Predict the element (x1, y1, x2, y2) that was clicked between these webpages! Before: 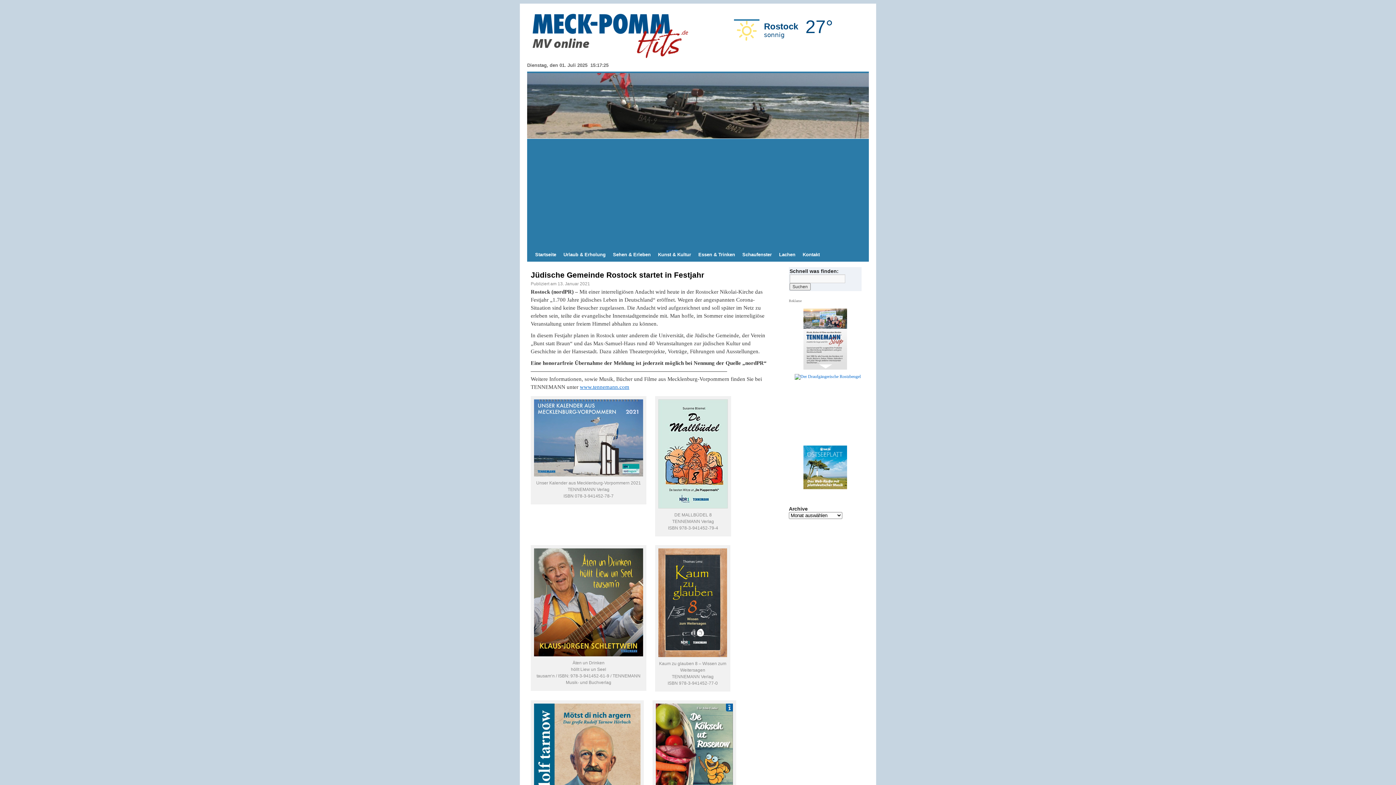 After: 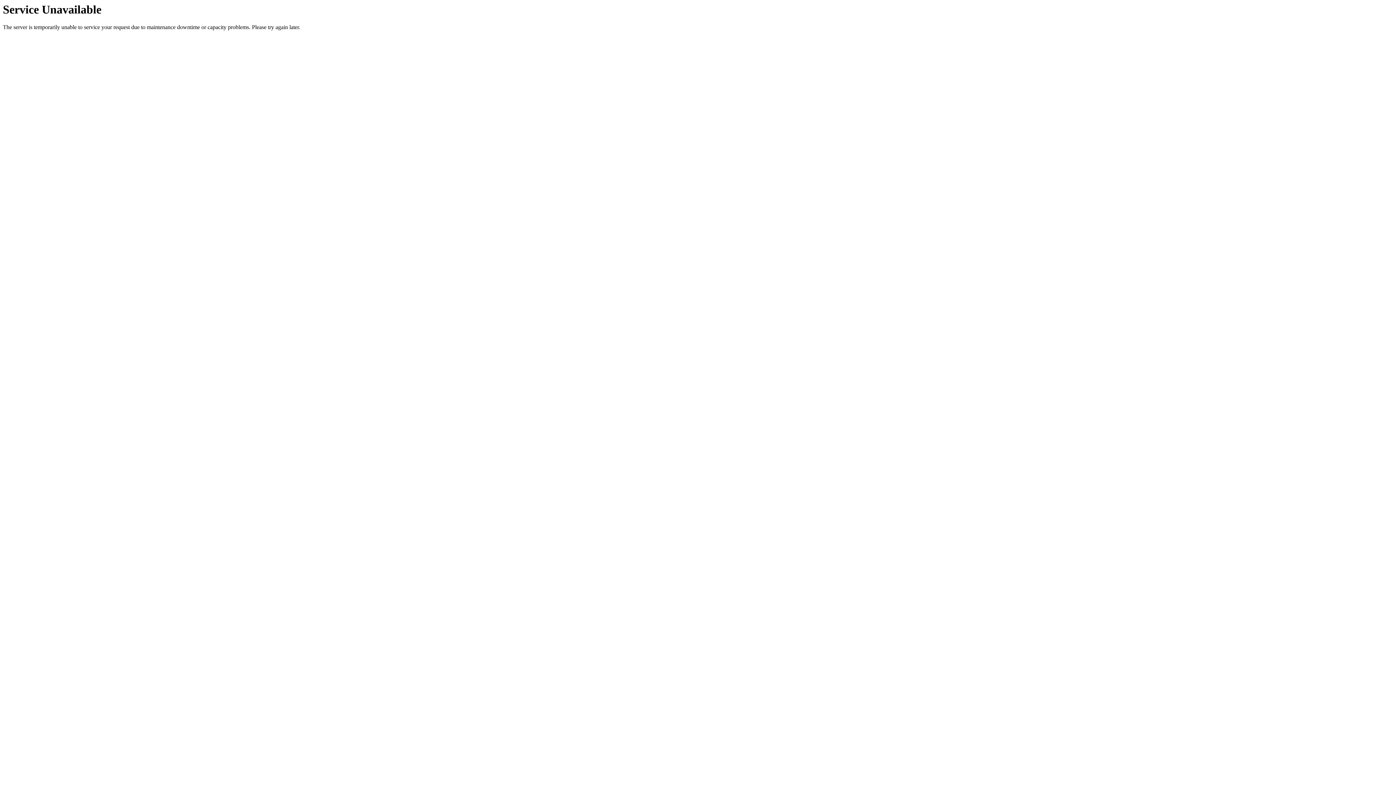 Action: bbox: (799, 248, 823, 261) label: Kontakt